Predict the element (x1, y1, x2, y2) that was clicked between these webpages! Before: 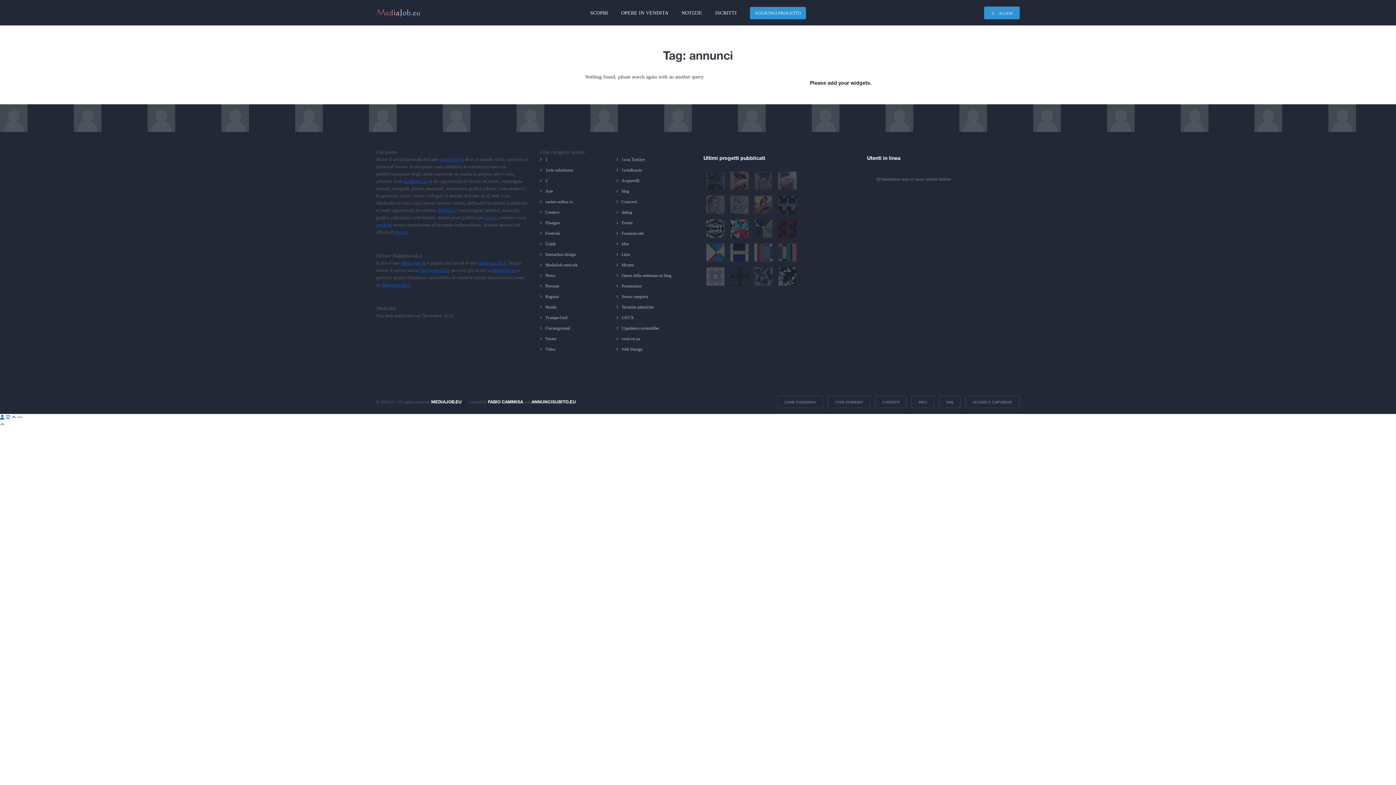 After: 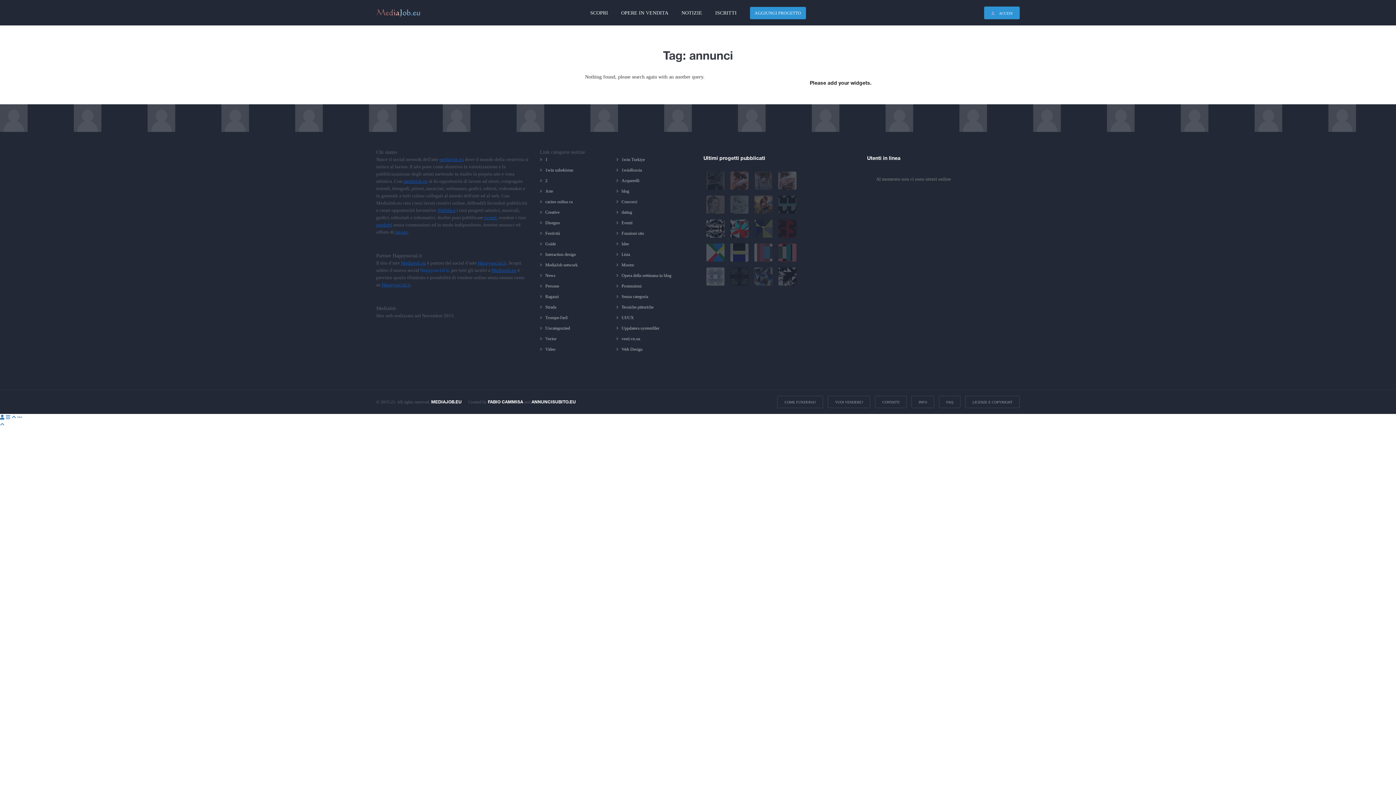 Action: bbox: (420, 267, 449, 273) label: Happysocial.it